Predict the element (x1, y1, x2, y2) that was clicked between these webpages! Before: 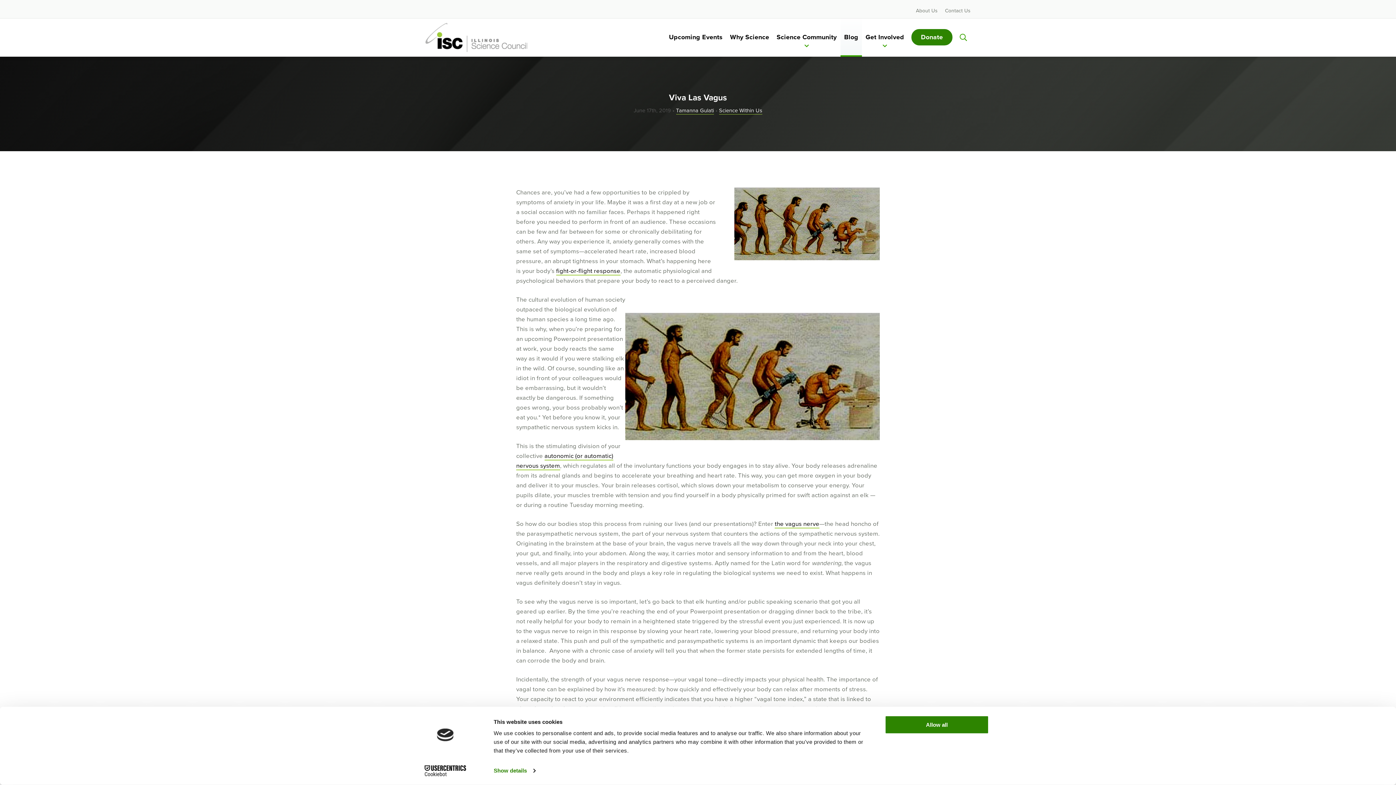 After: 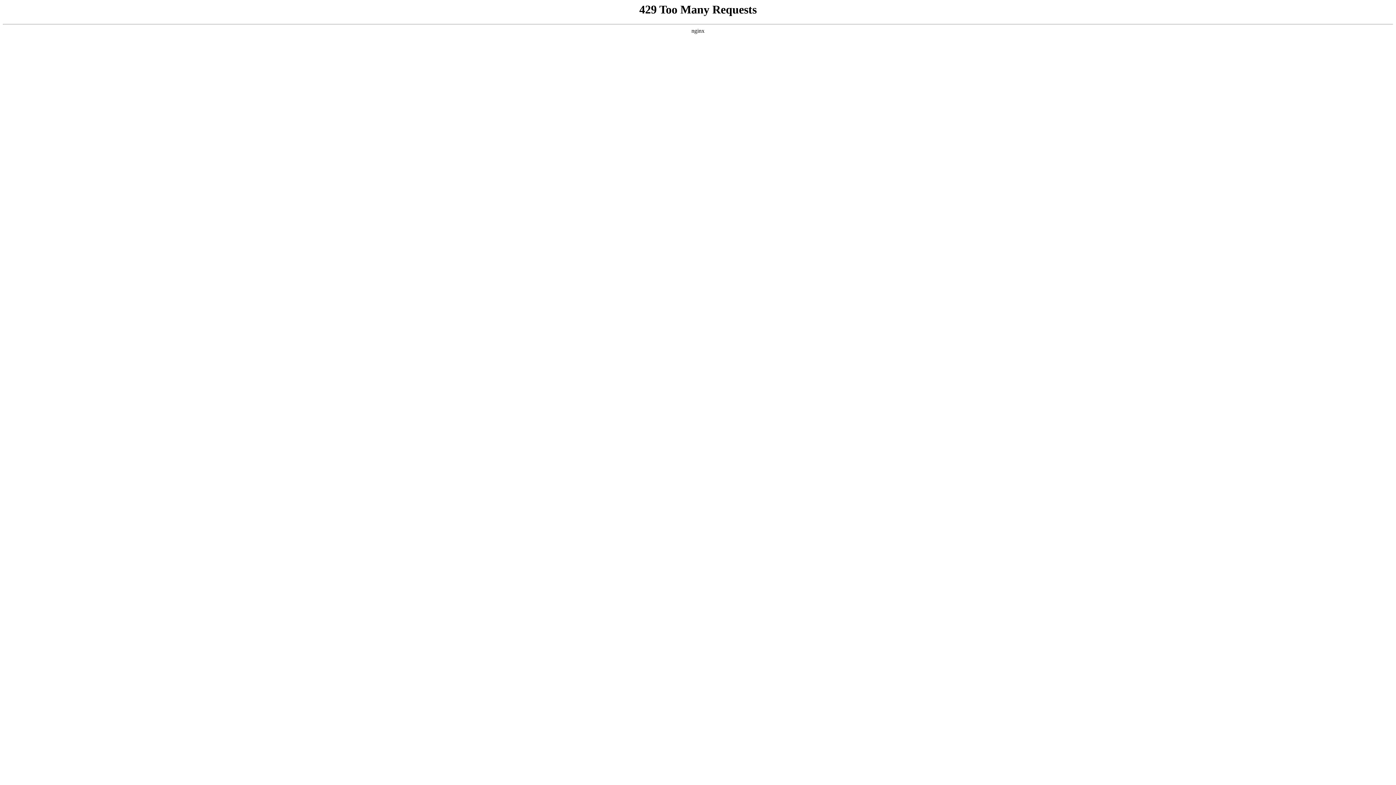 Action: bbox: (676, 90, 714, 98) label: Tamanna Gulati